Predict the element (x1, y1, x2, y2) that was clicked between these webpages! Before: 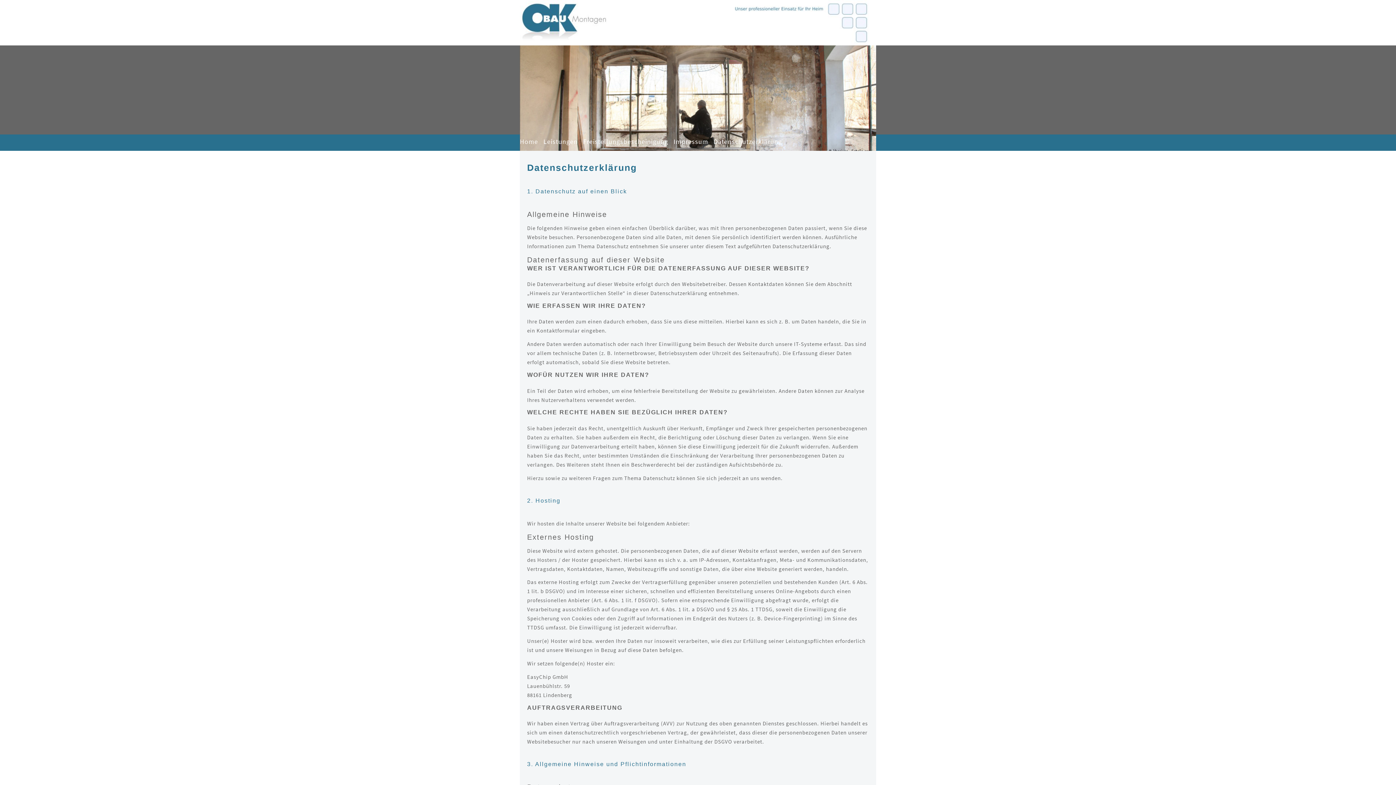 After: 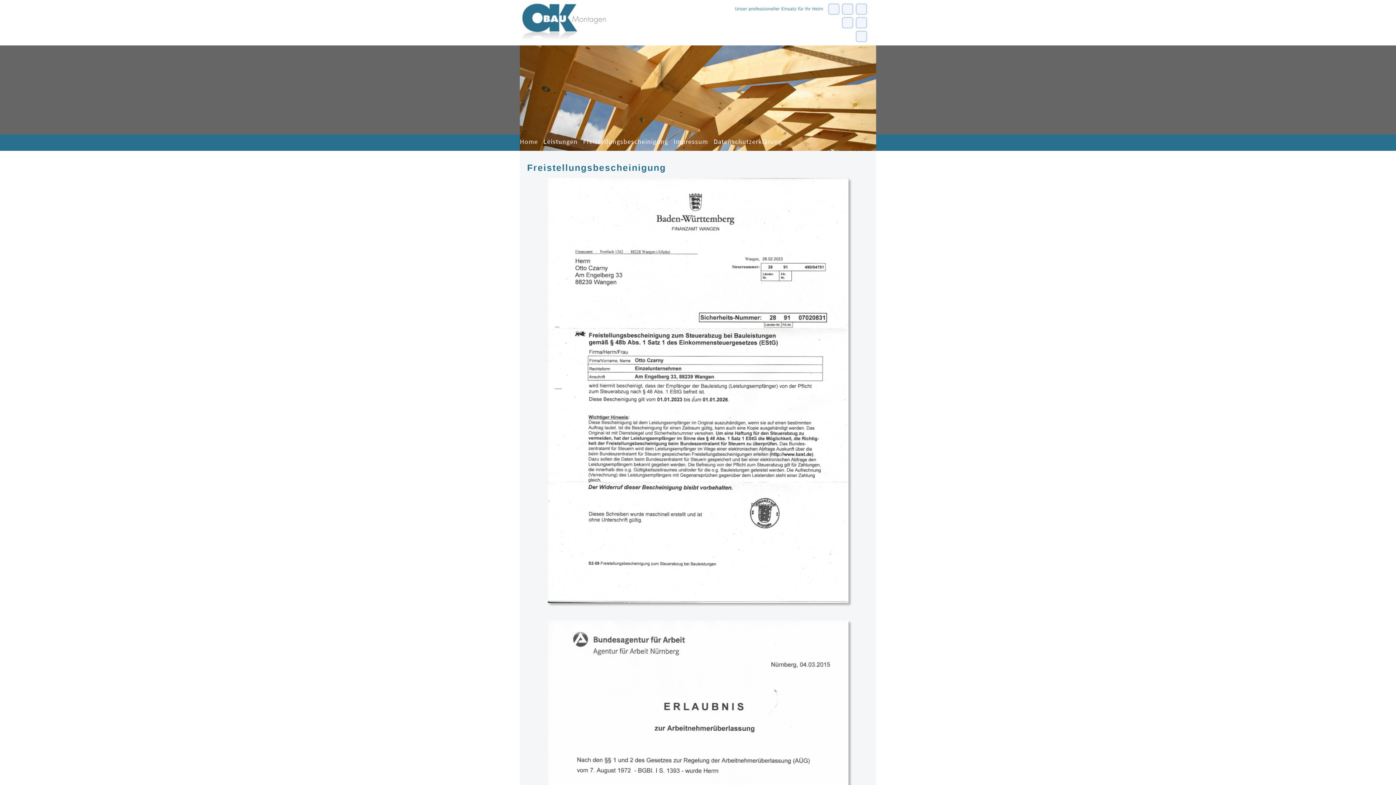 Action: bbox: (583, 137, 668, 145) label: Freistellungsbescheinigung